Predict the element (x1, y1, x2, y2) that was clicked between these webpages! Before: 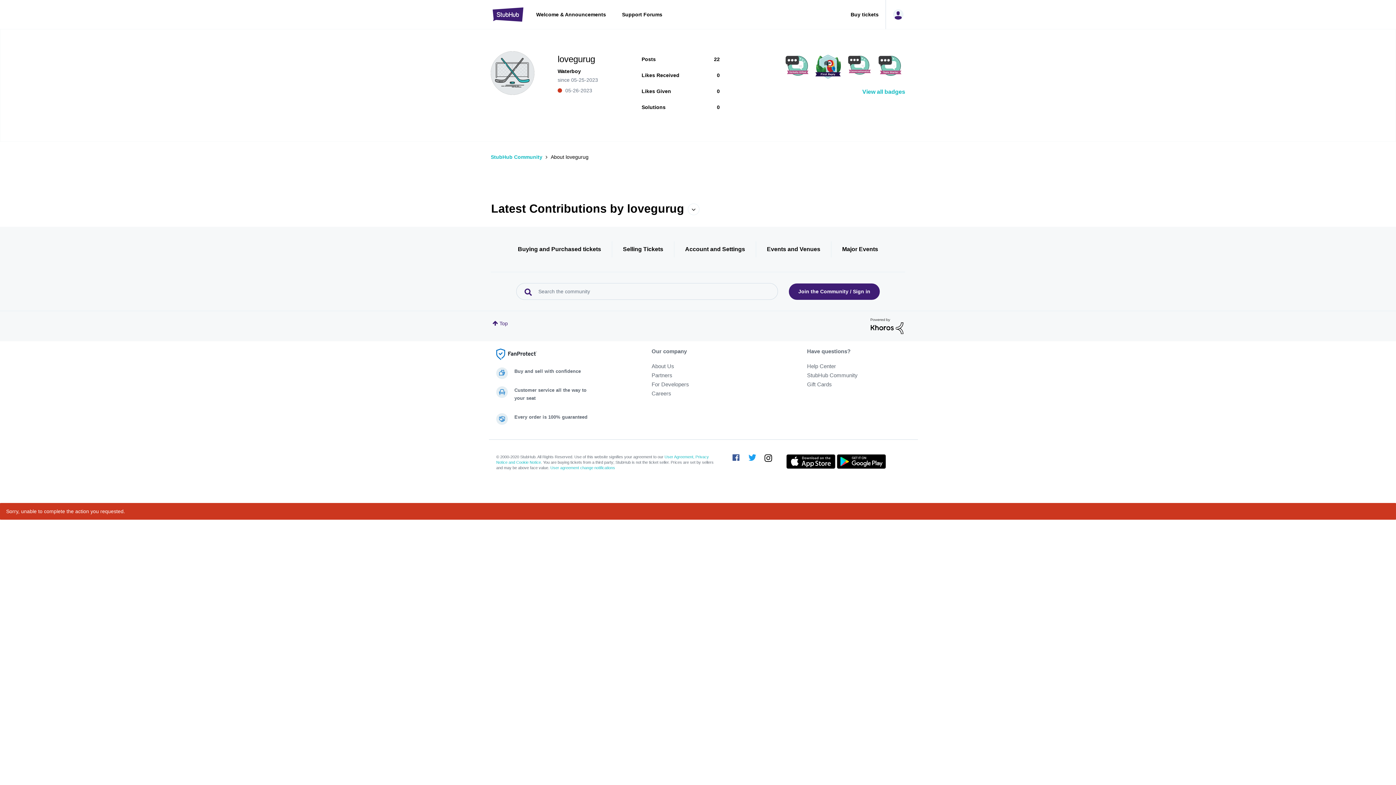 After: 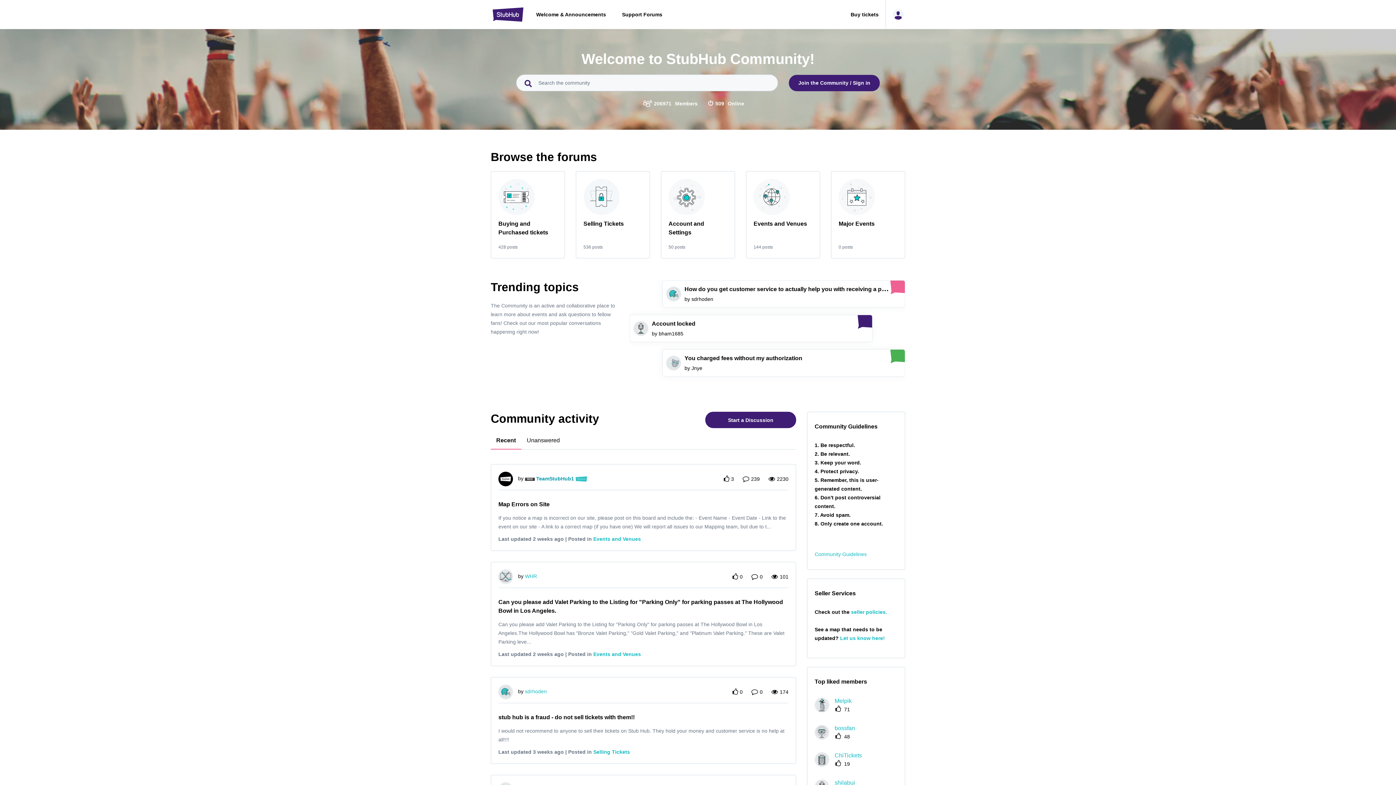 Action: label: StubHub Community bbox: (492, 7, 523, 21)